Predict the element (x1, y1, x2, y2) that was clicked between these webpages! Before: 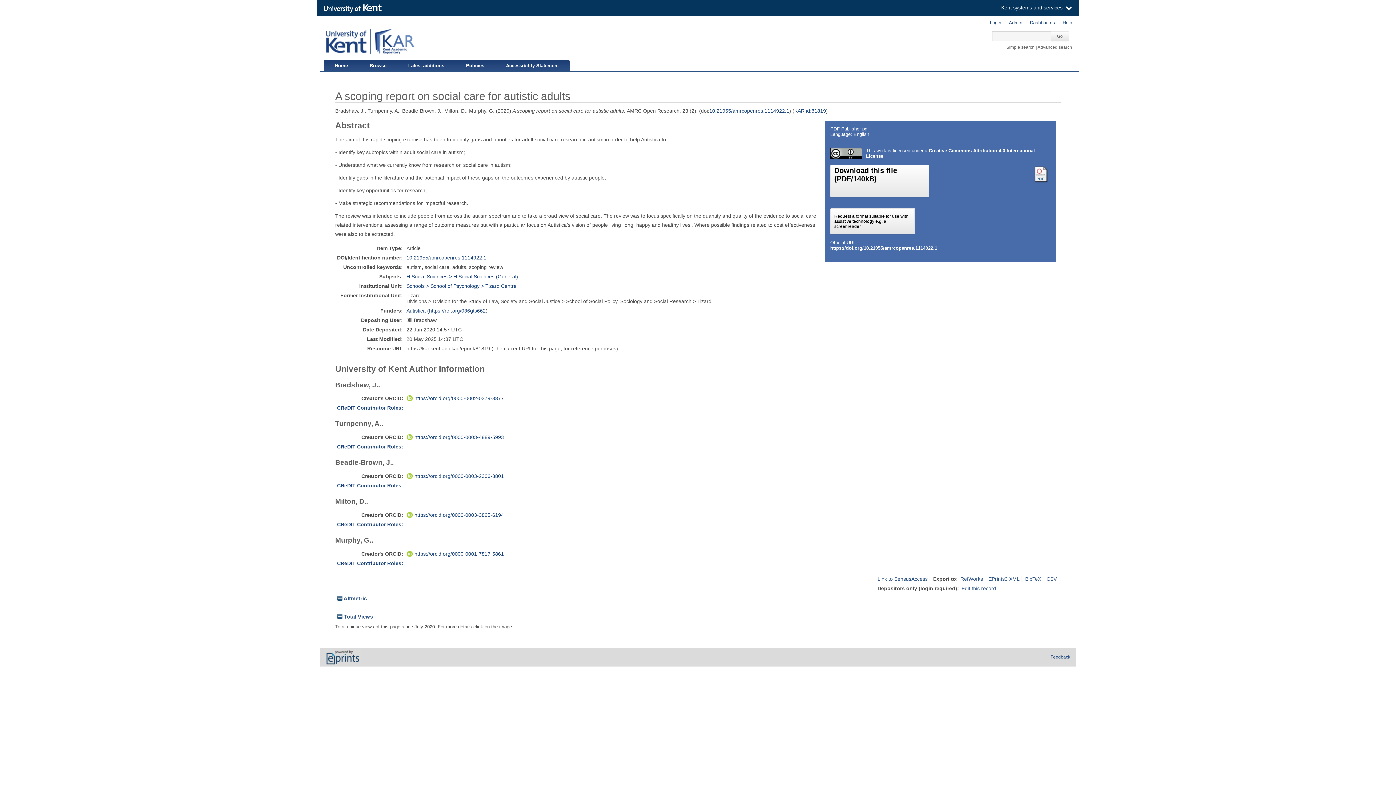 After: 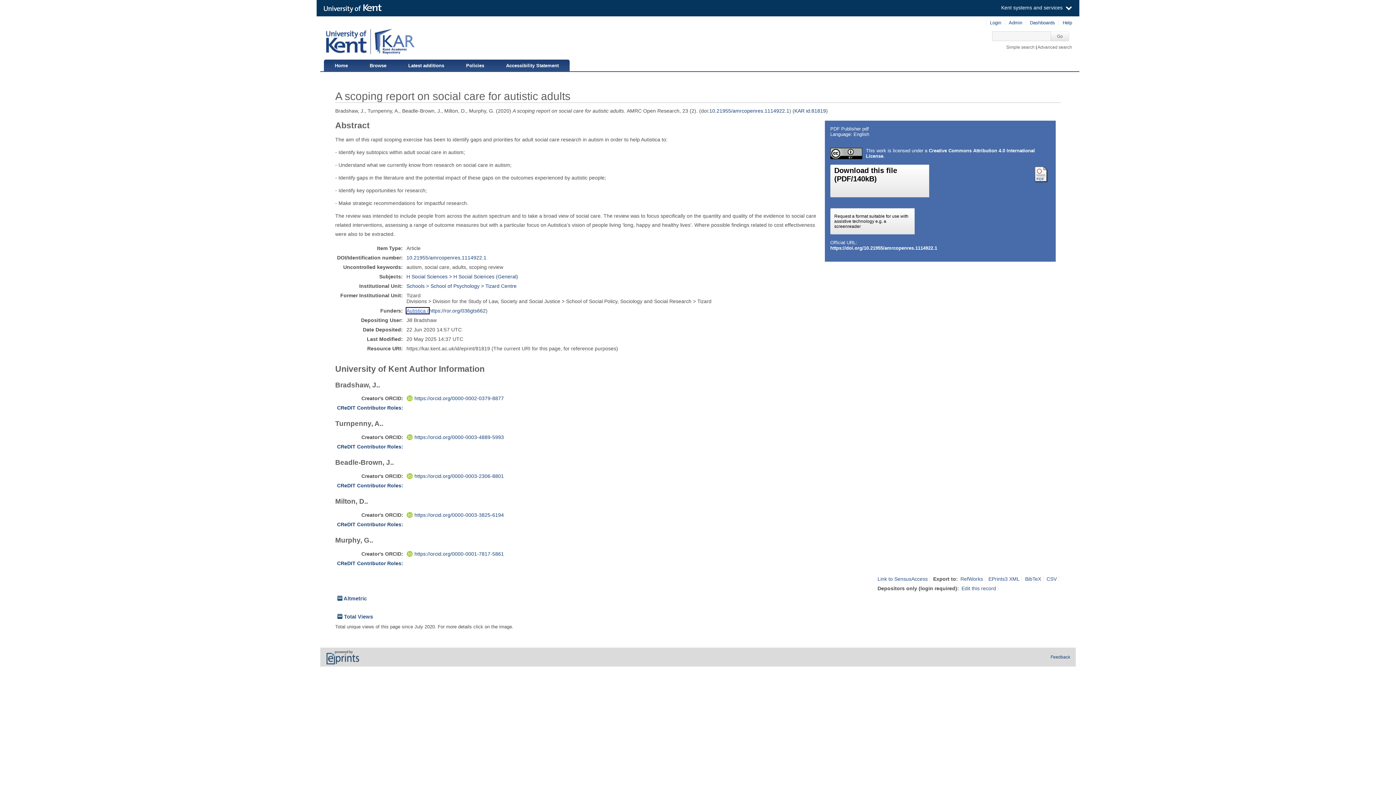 Action: bbox: (406, 307, 429, 313) label: Autistica (